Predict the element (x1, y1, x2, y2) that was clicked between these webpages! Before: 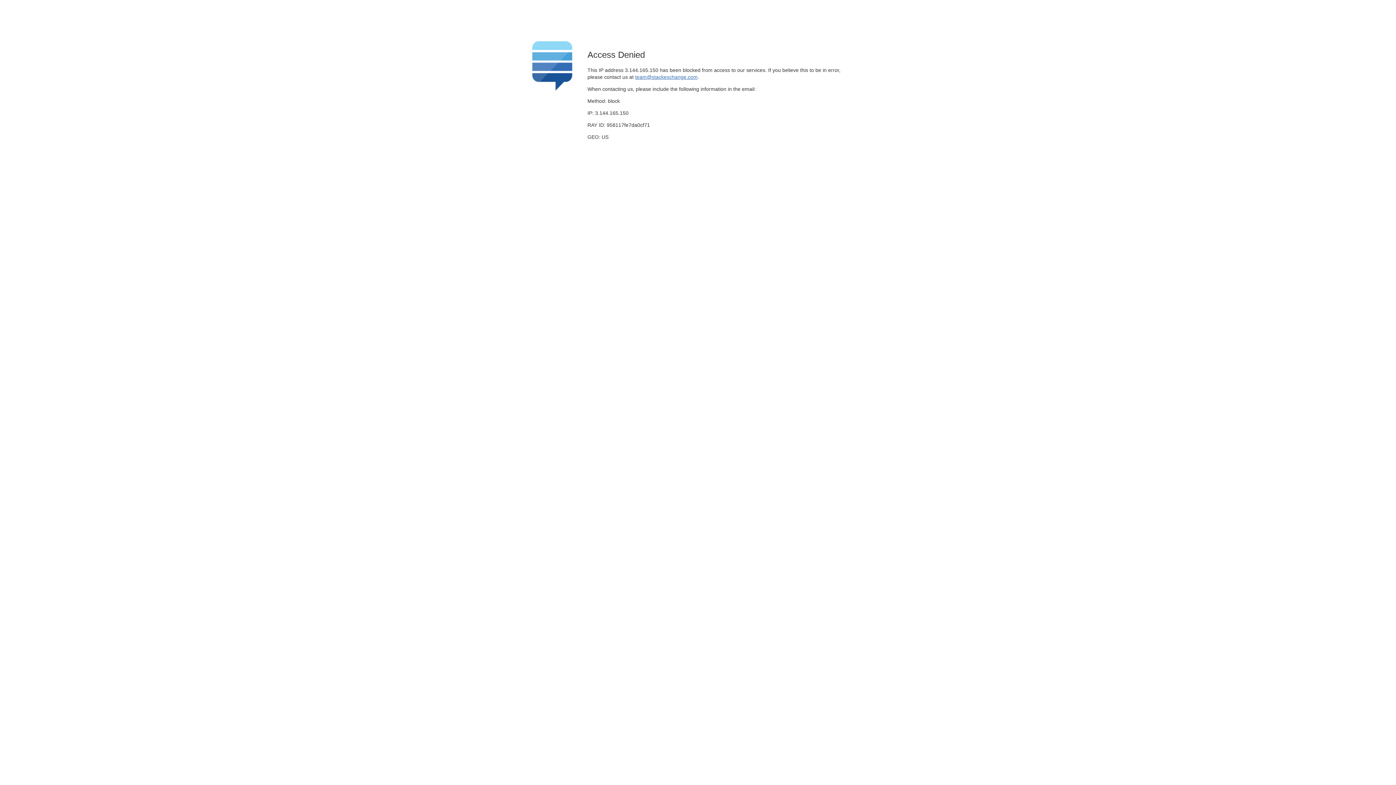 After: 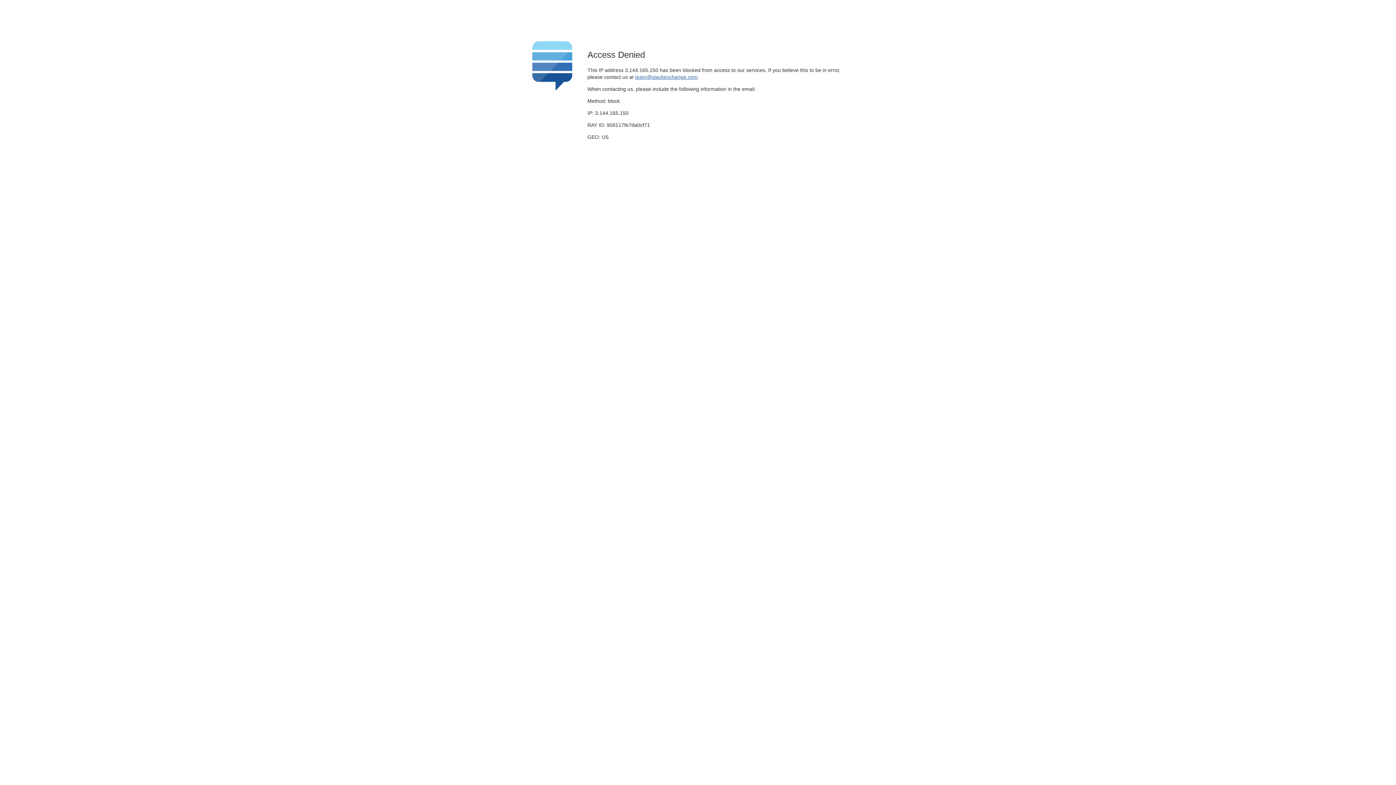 Action: label: team@stackexchange.com bbox: (635, 74, 697, 79)